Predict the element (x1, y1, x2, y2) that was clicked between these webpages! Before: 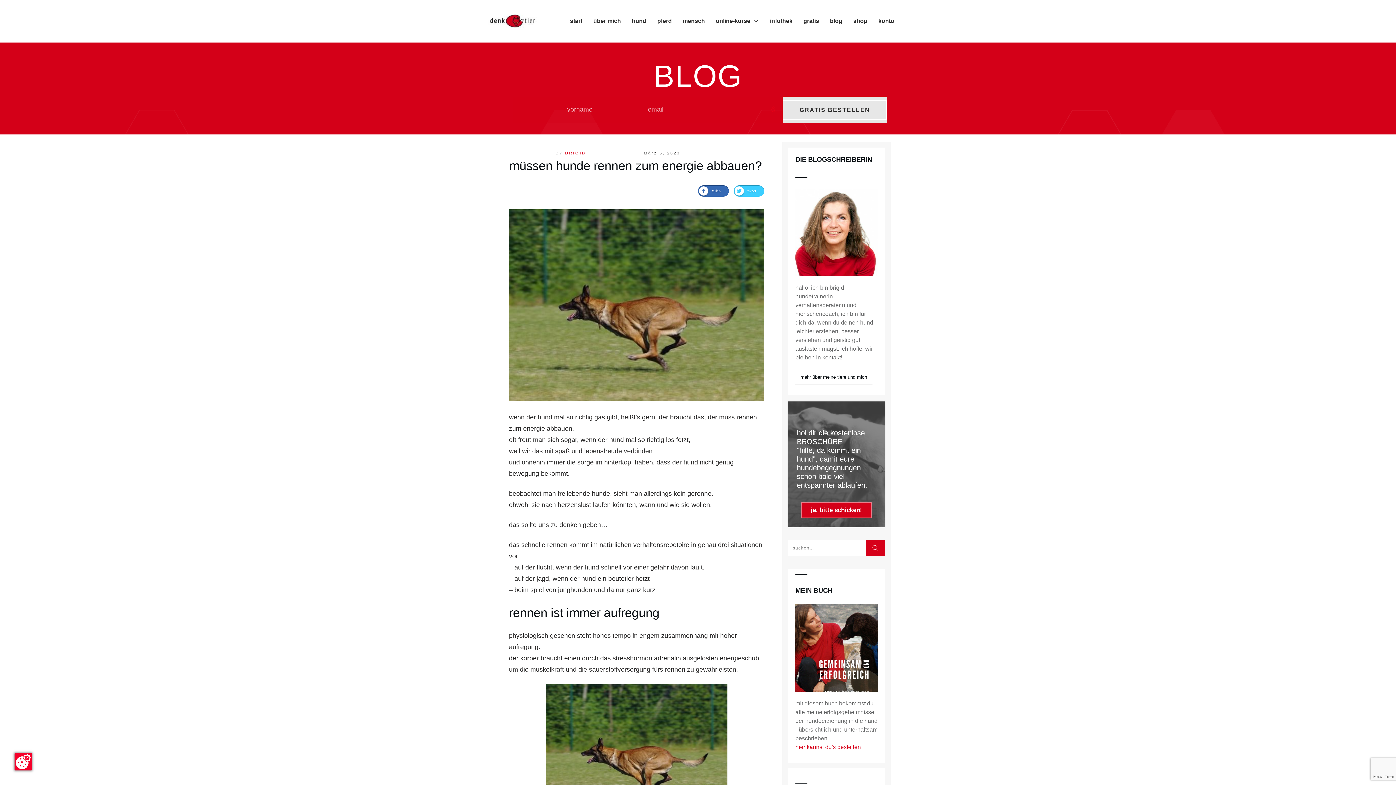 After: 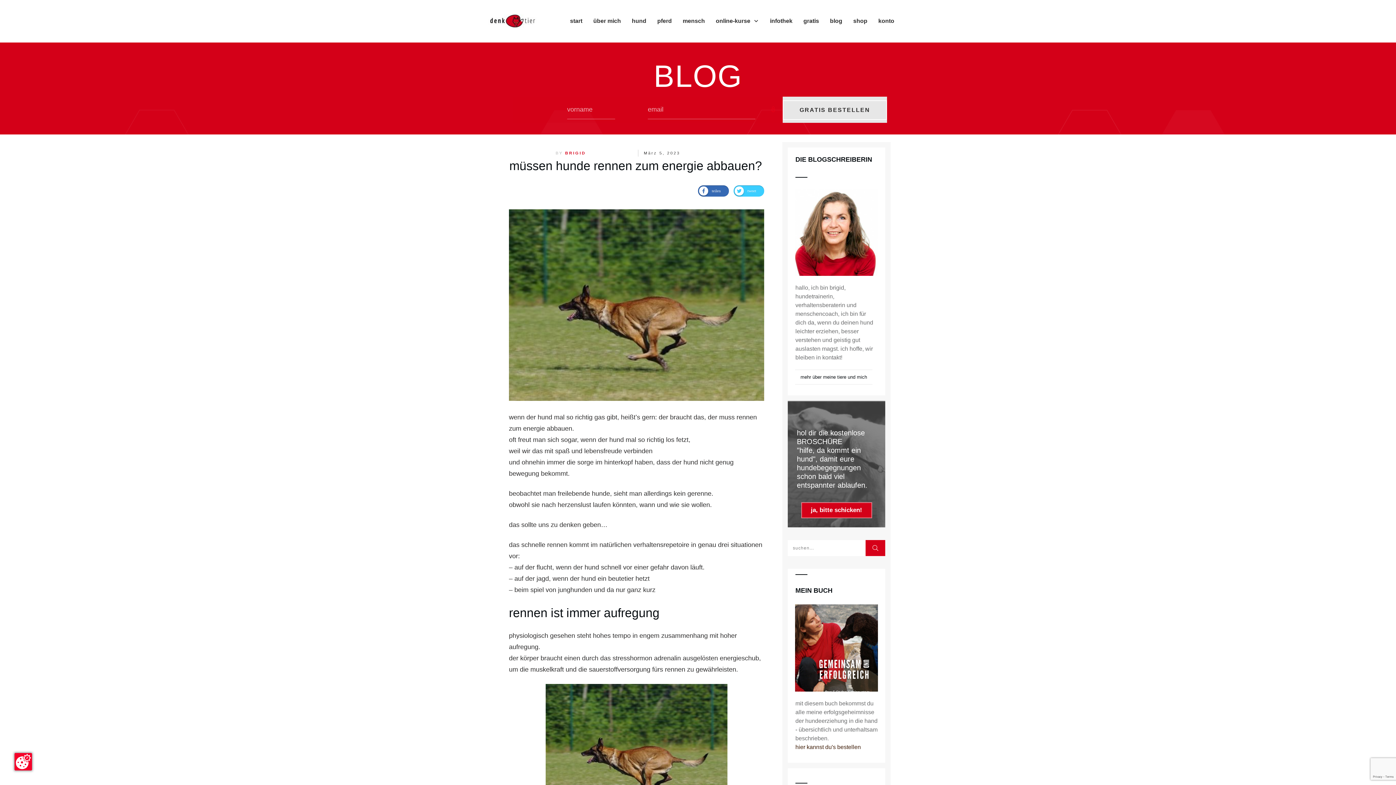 Action: bbox: (795, 744, 861, 750) label: hier kannst du's bestellen